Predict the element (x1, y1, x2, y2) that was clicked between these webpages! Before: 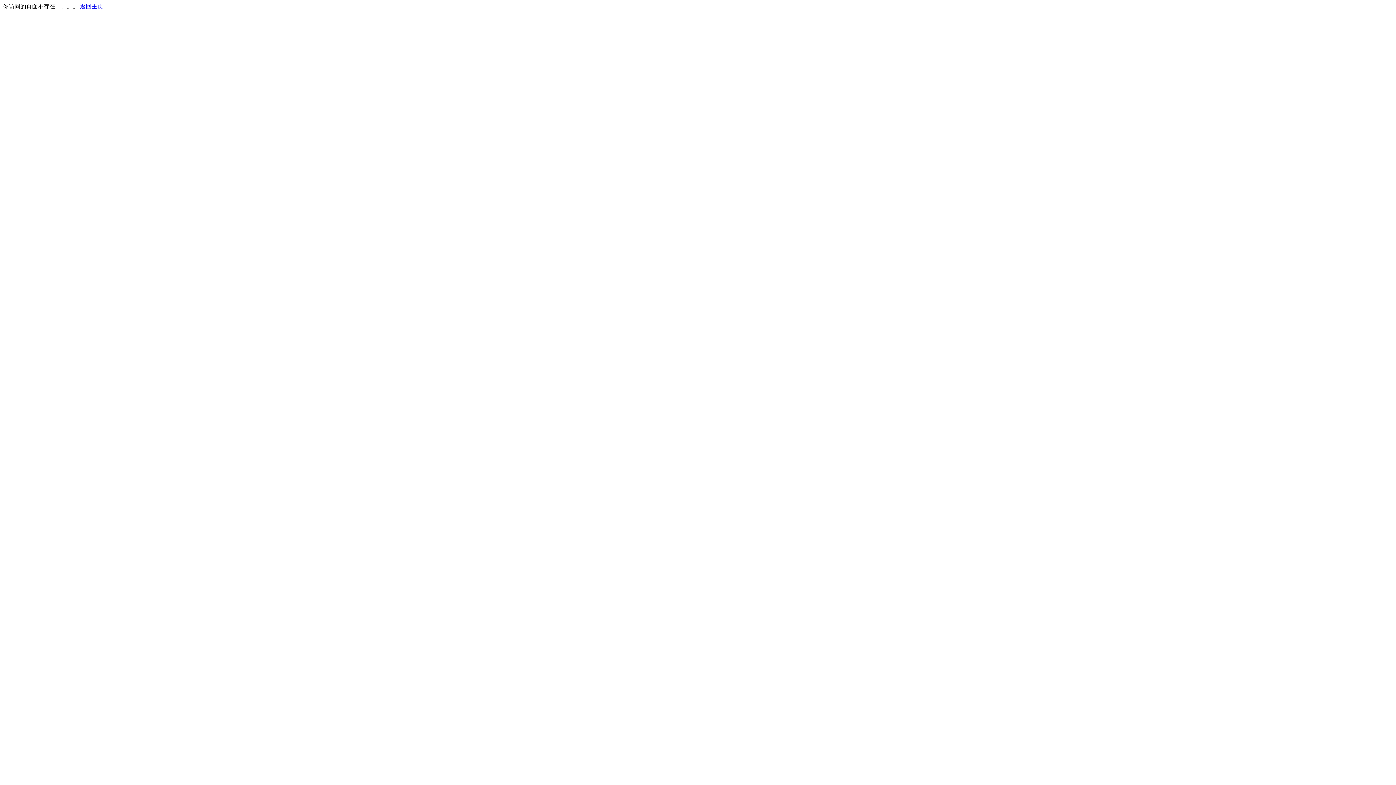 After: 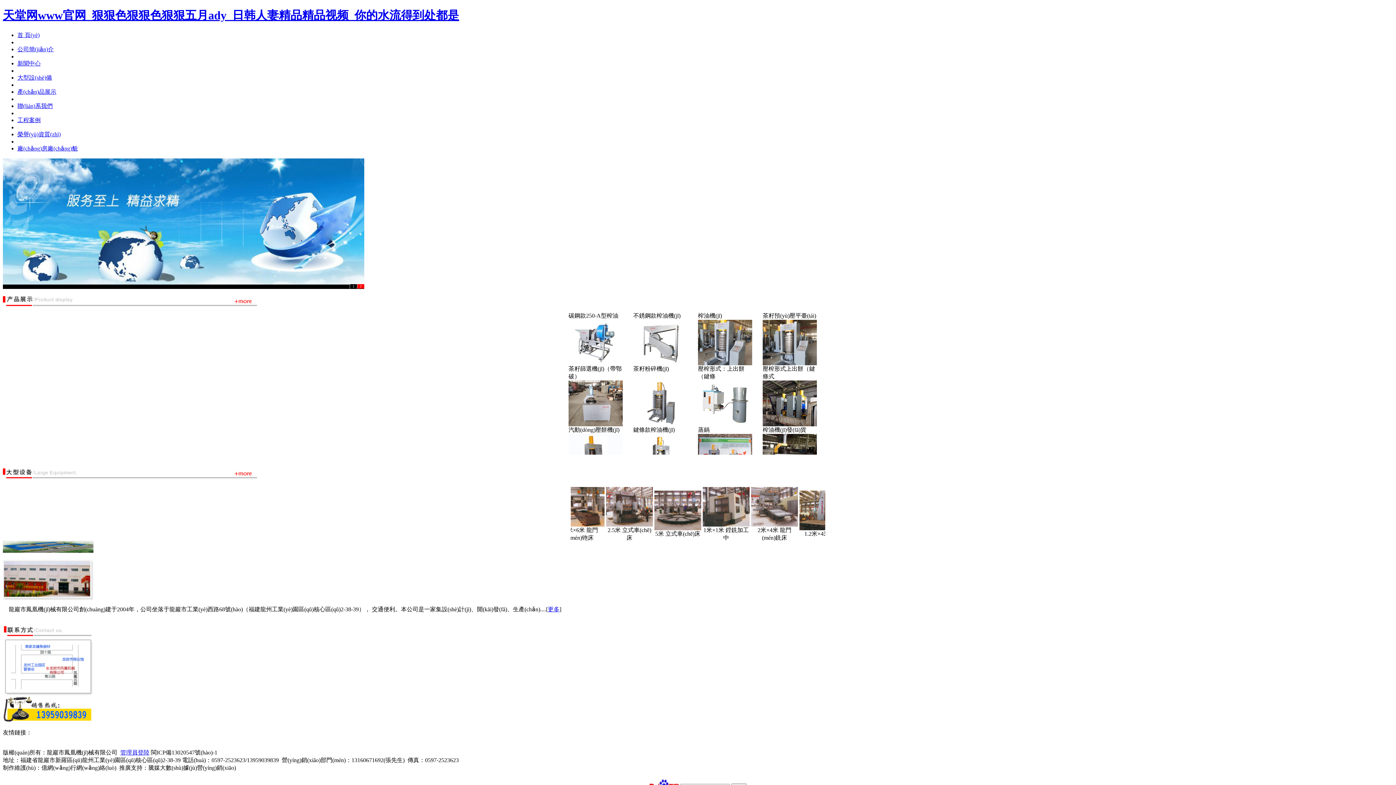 Action: label: 返回主页 bbox: (80, 3, 103, 9)